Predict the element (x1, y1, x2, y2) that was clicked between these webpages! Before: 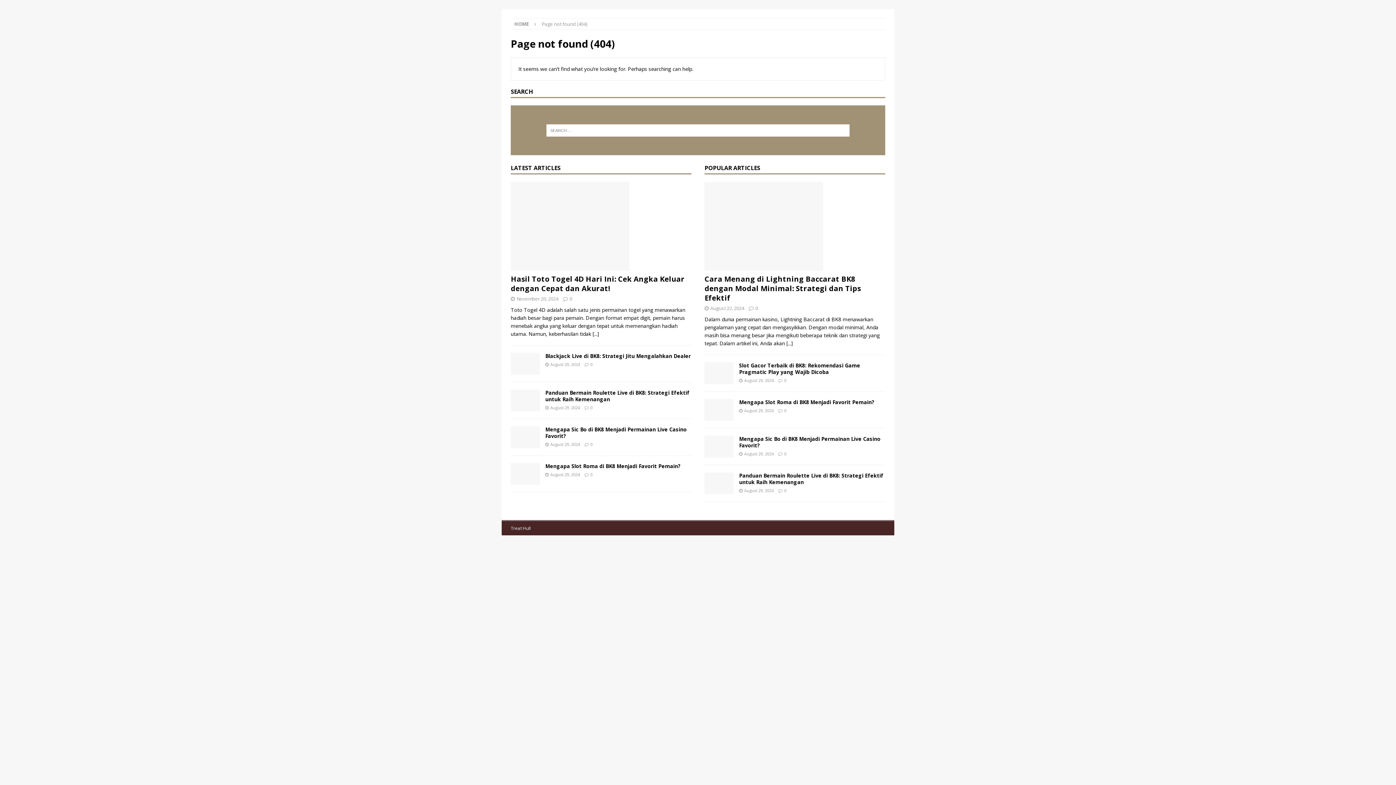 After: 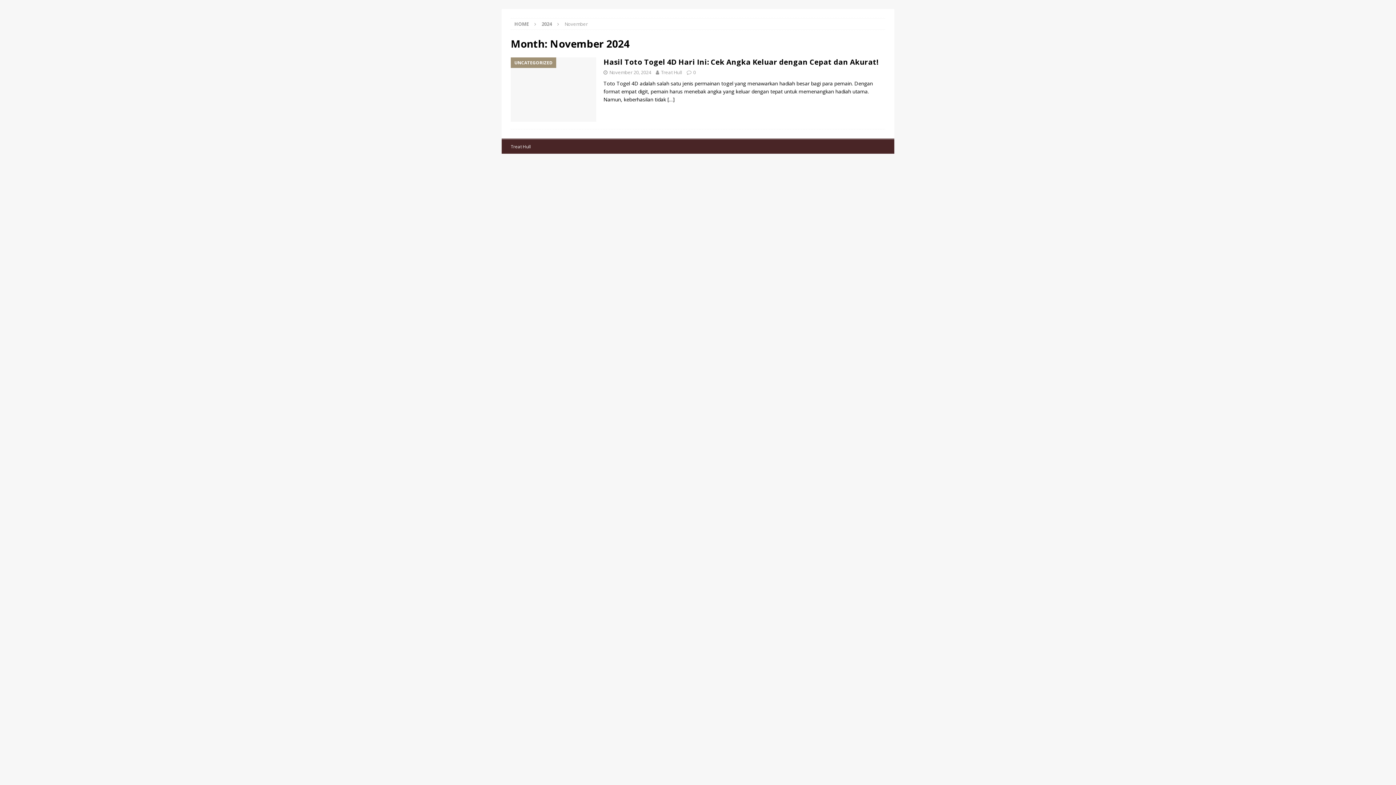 Action: bbox: (516, 295, 558, 302) label: November 20, 2024